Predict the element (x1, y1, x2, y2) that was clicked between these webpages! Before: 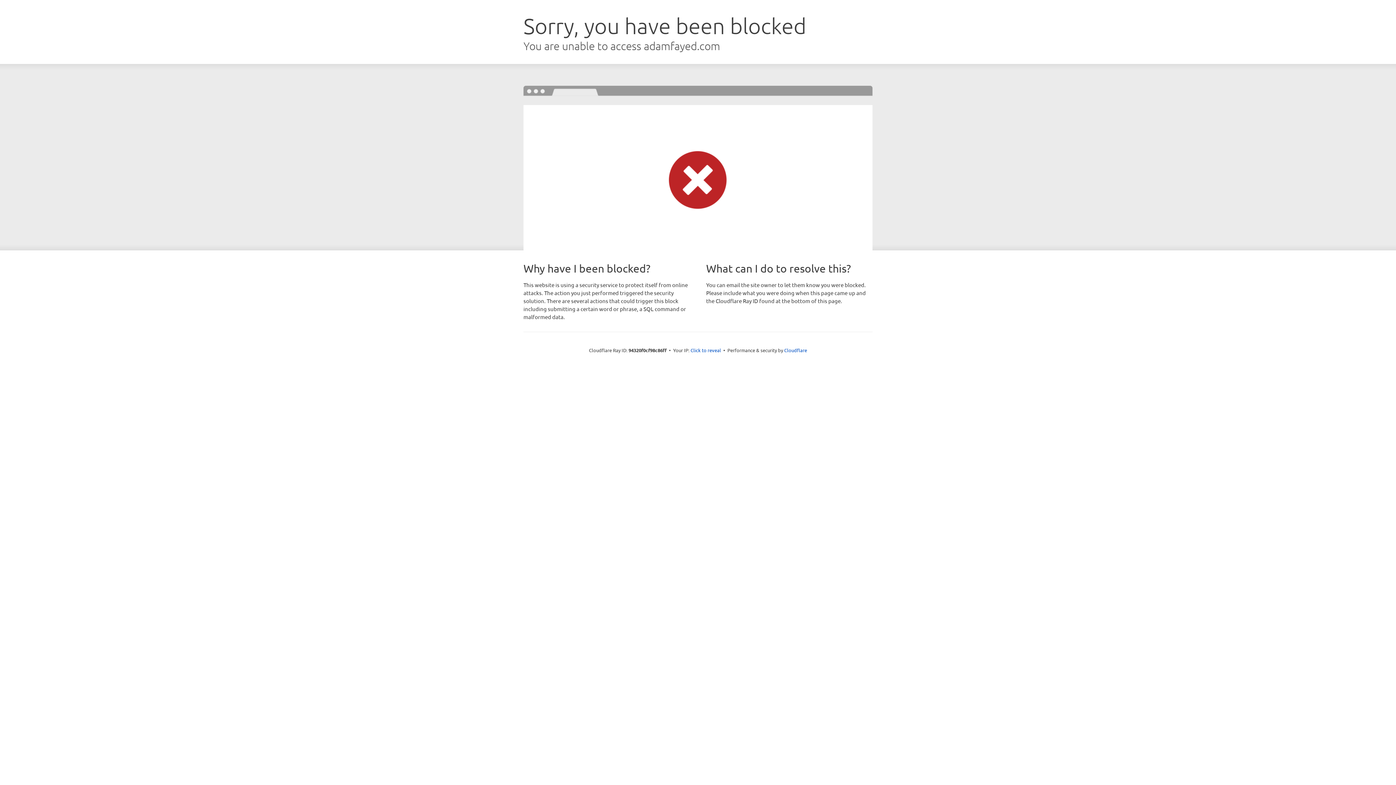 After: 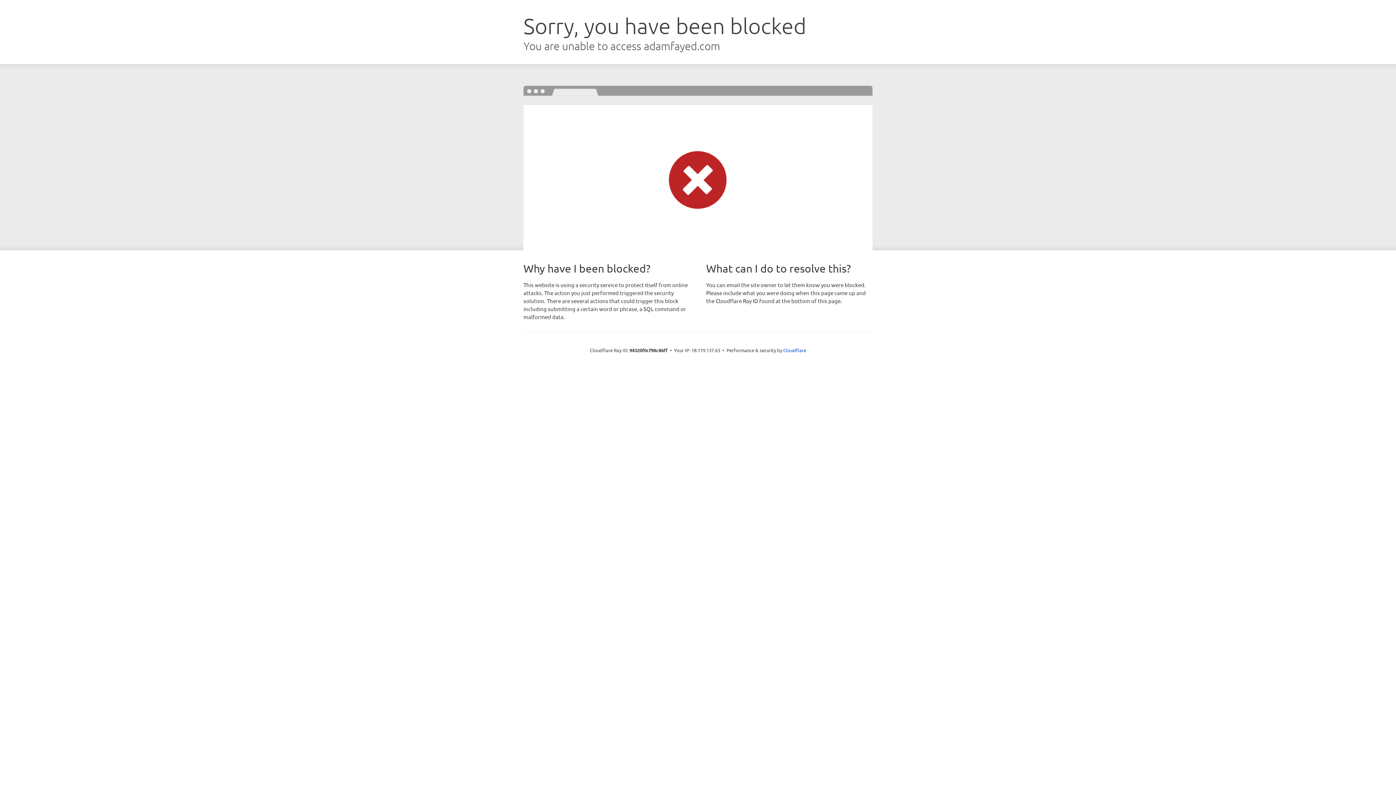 Action: label: Click to reveal bbox: (690, 346, 721, 353)